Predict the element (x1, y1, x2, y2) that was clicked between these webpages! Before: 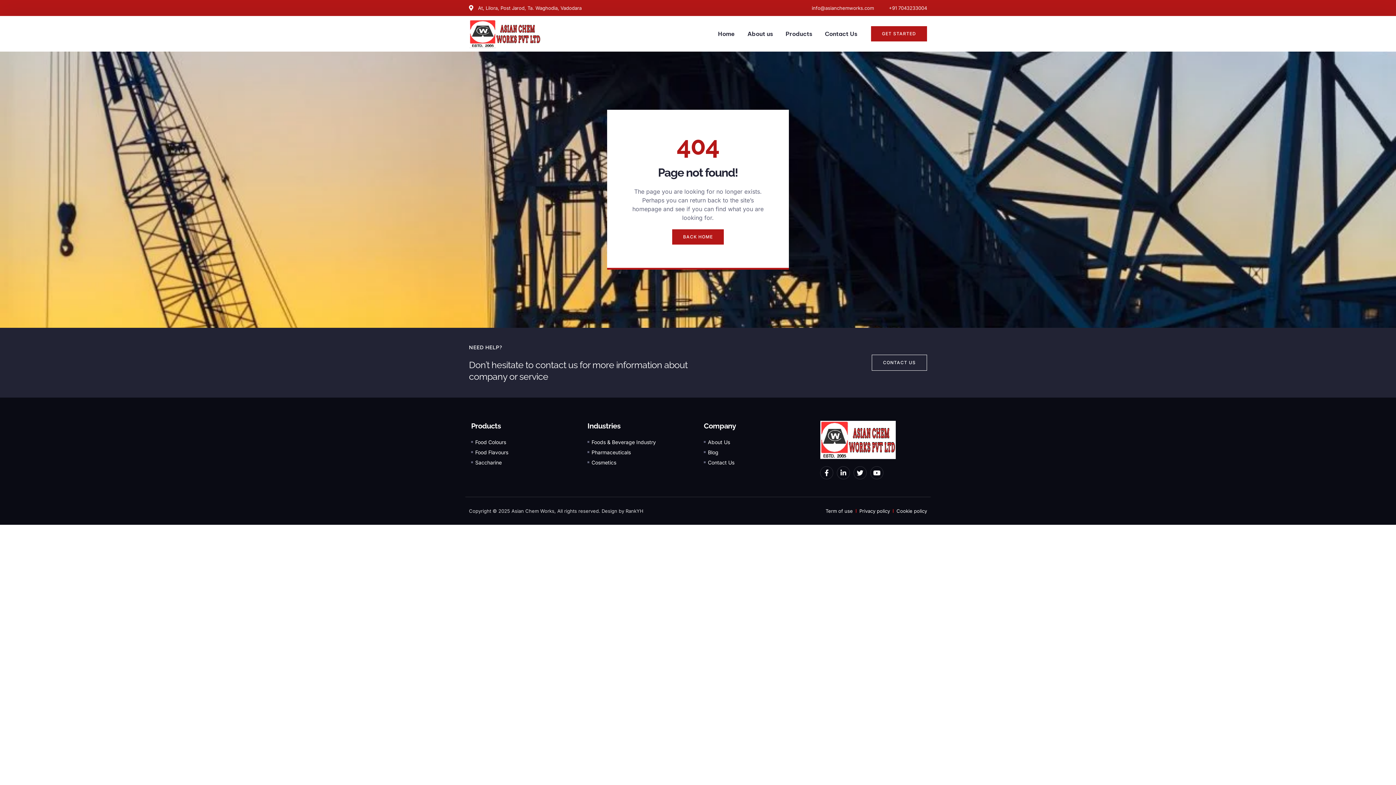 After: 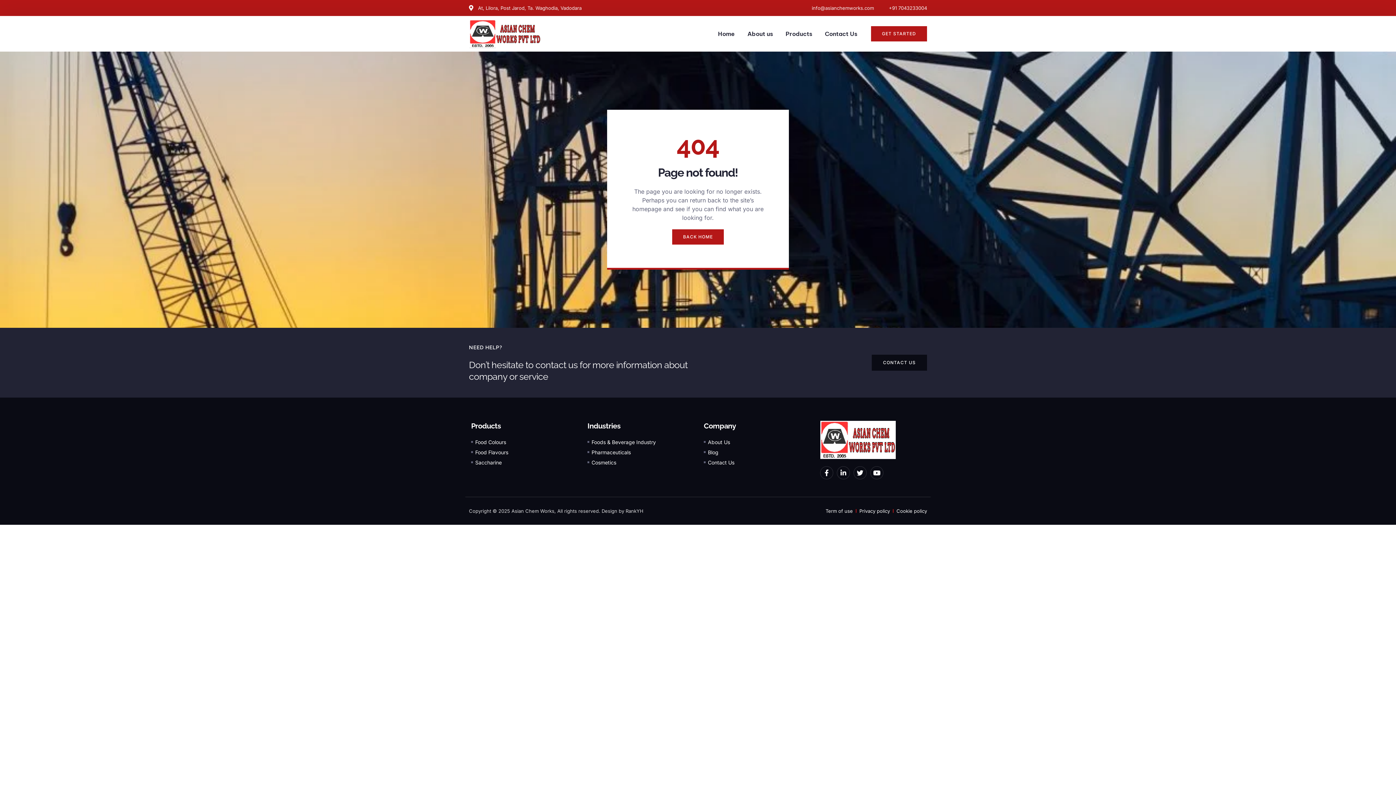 Action: bbox: (872, 354, 927, 370) label: CONTACT US